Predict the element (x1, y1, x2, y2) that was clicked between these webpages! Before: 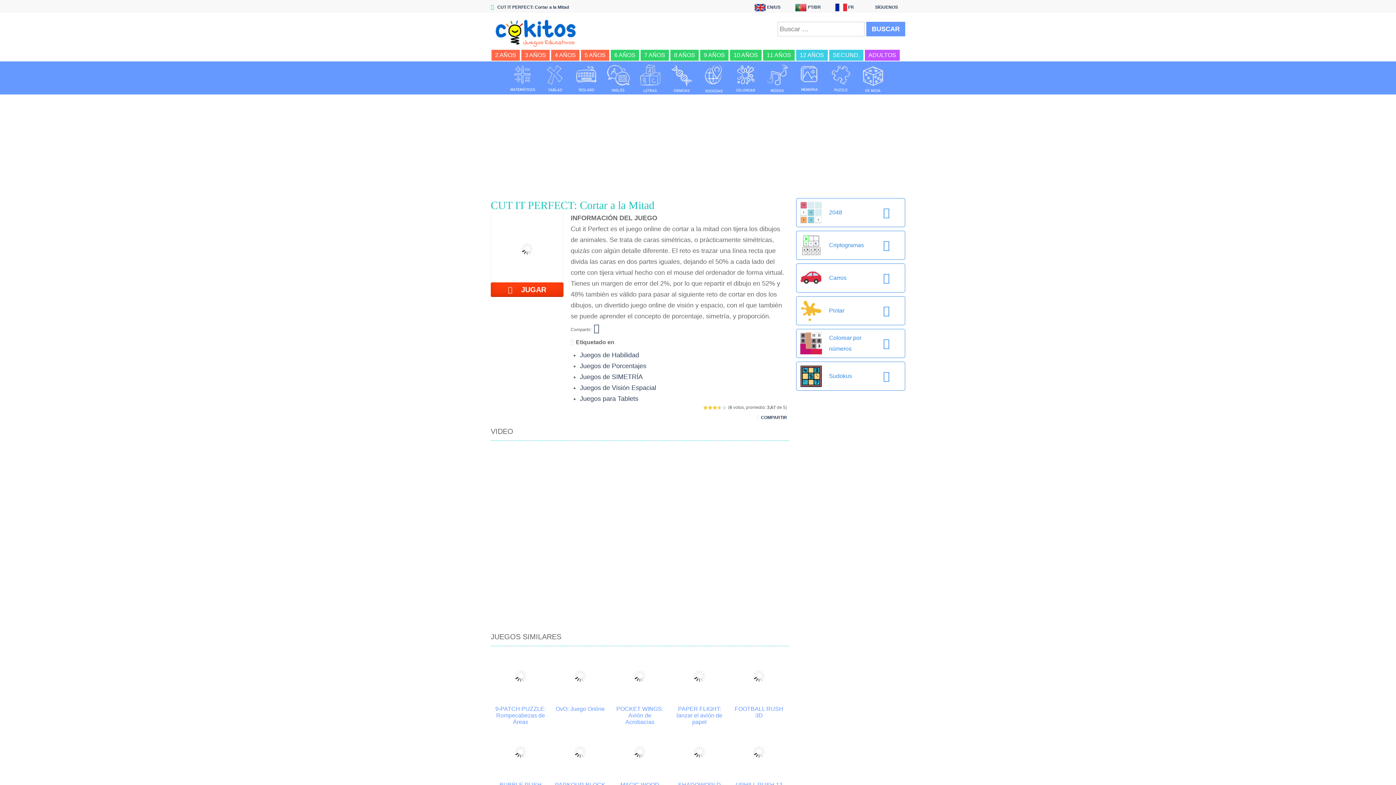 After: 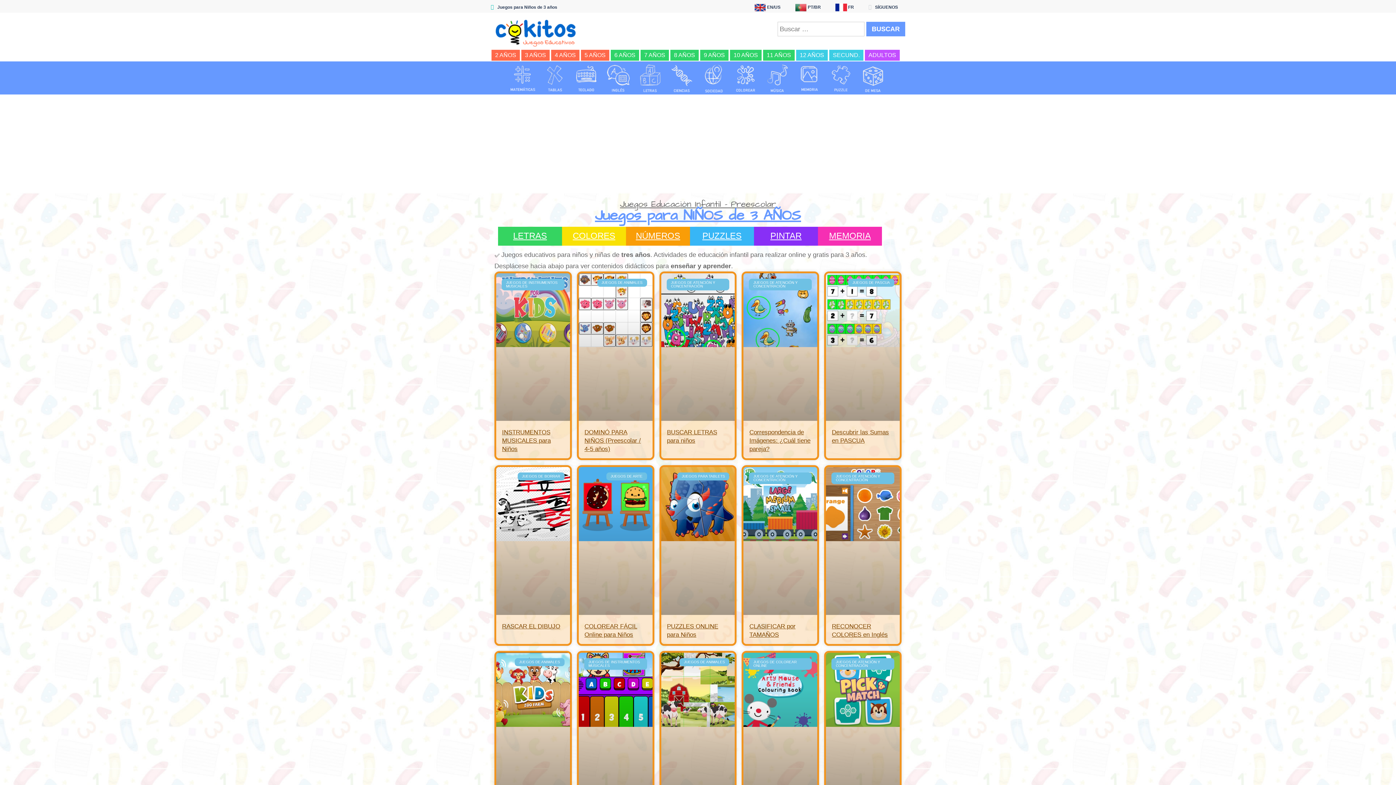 Action: label: 3 AÑOS bbox: (520, 49, 550, 61)